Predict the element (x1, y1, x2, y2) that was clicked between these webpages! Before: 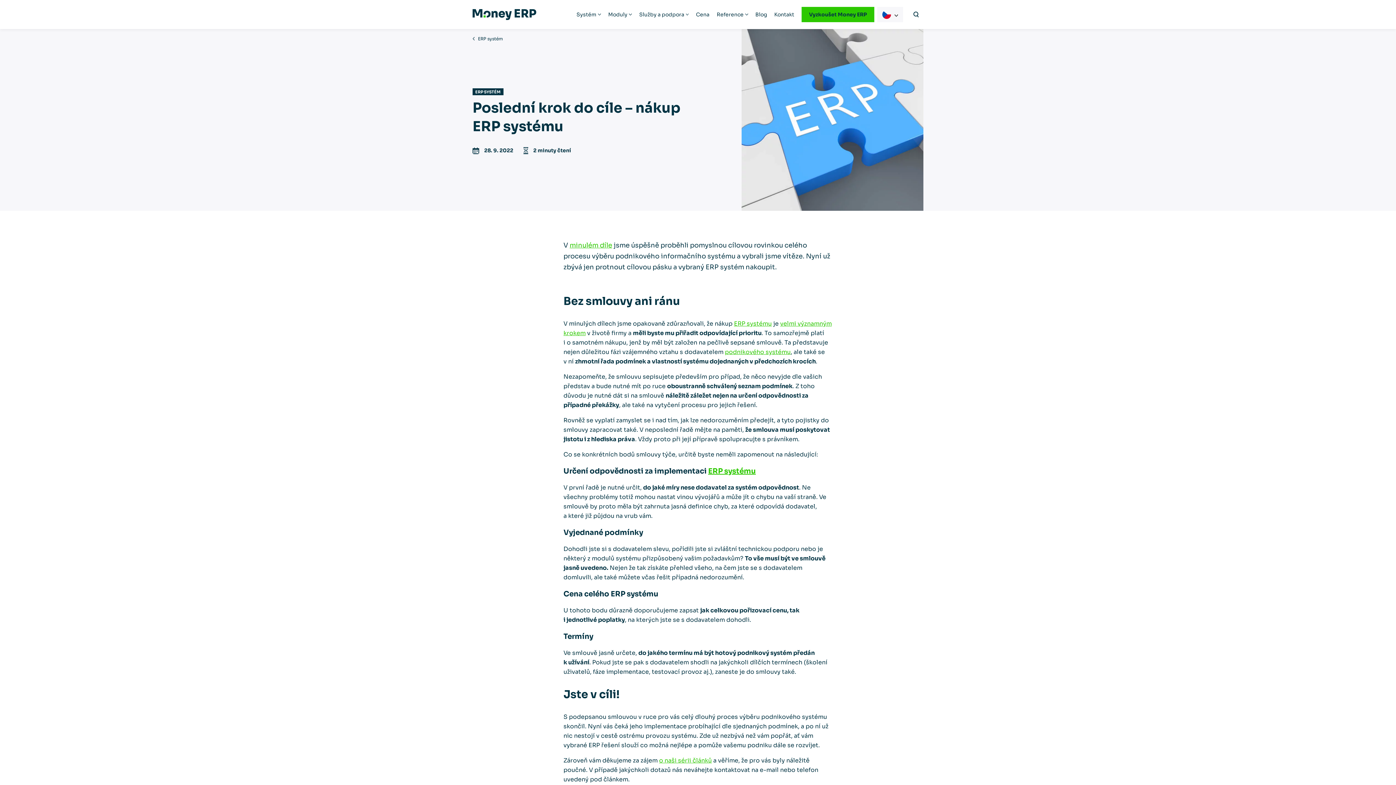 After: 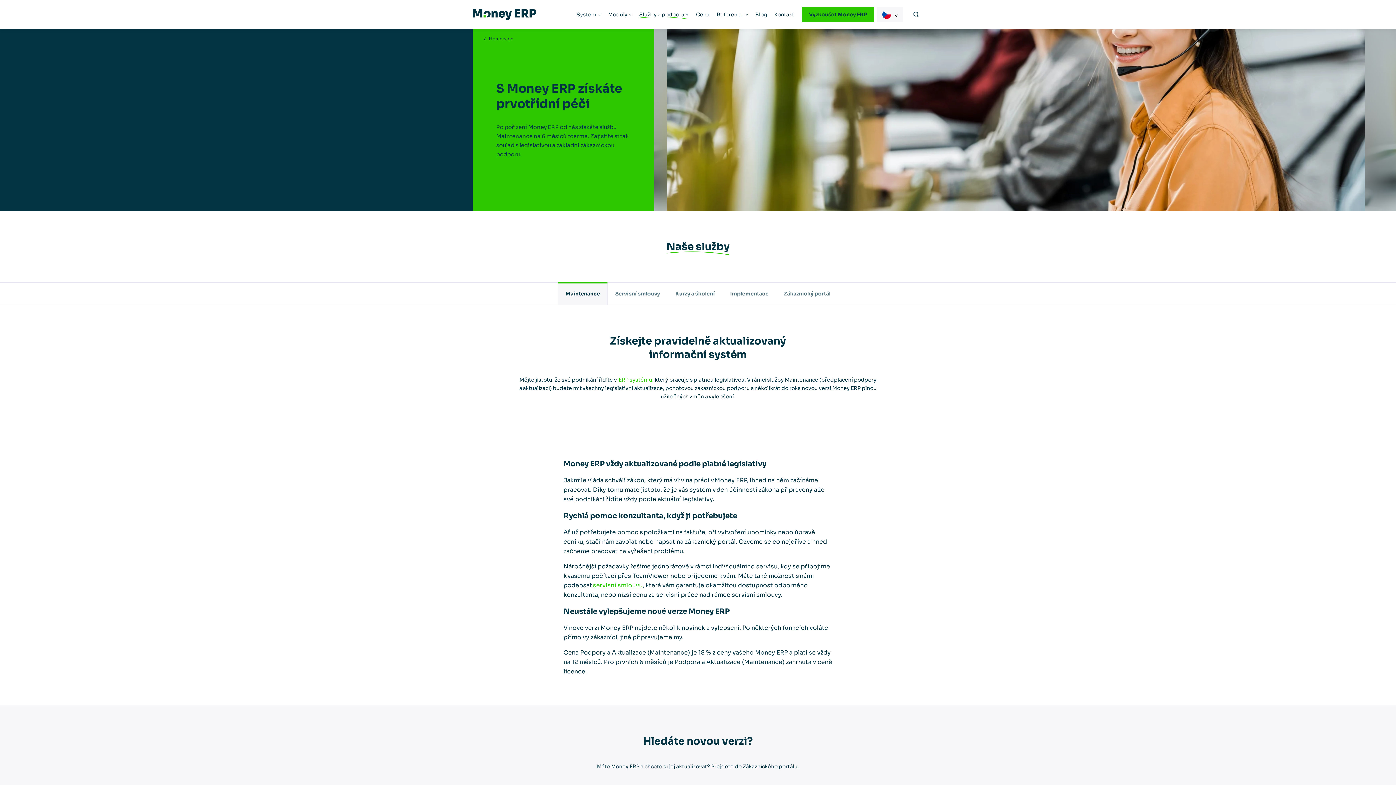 Action: bbox: (639, 11, 684, 17) label: Služby a podpora